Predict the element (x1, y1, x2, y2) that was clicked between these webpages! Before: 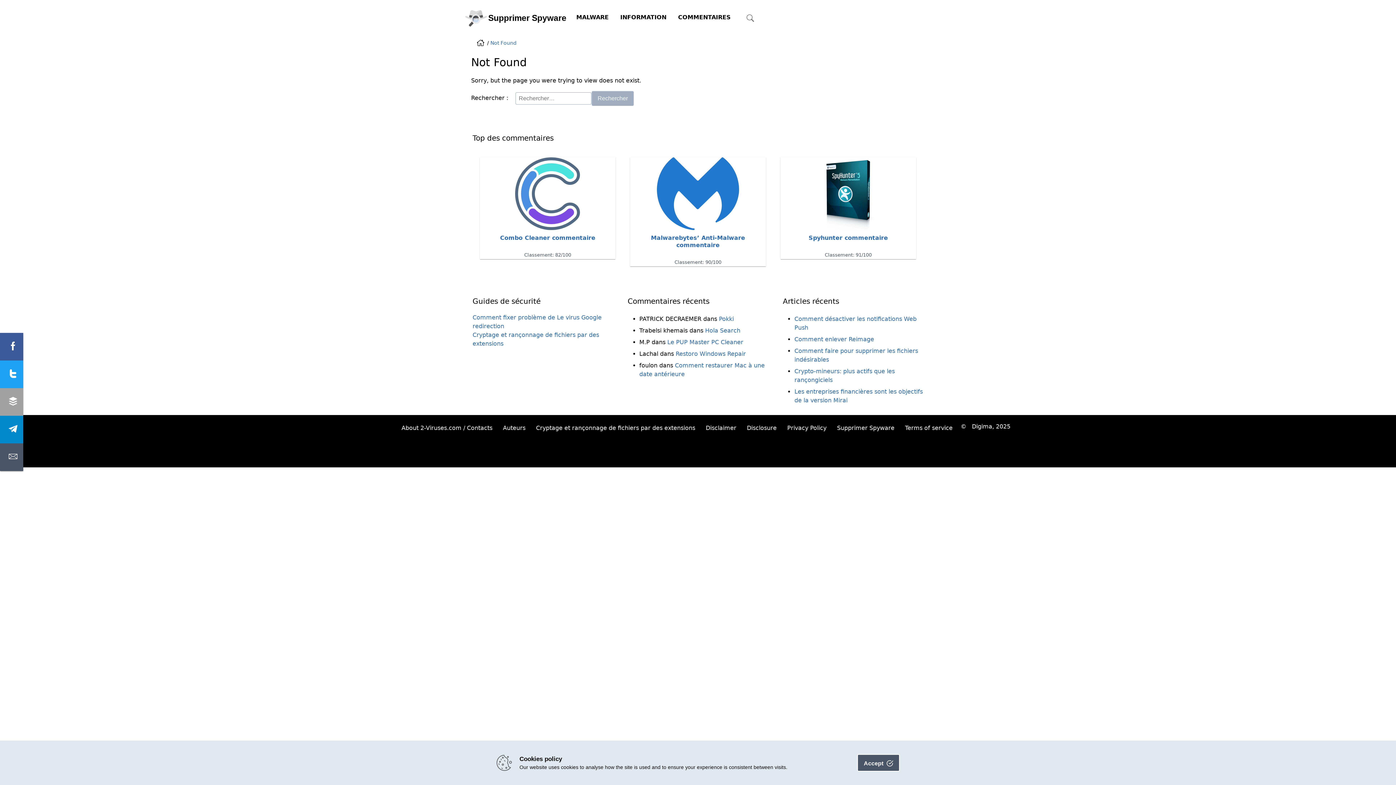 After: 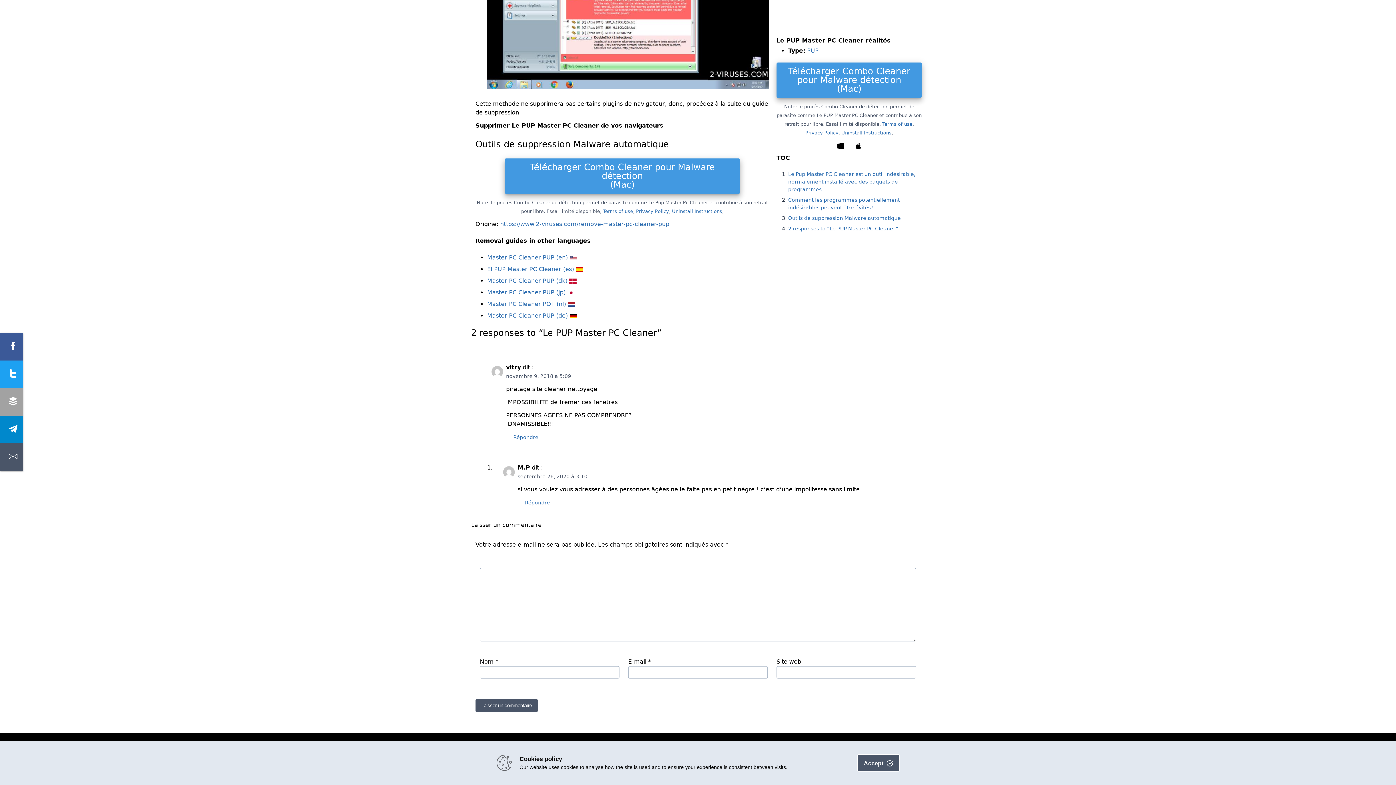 Action: bbox: (667, 338, 743, 346) label: Le PUP Master PC Cleaner